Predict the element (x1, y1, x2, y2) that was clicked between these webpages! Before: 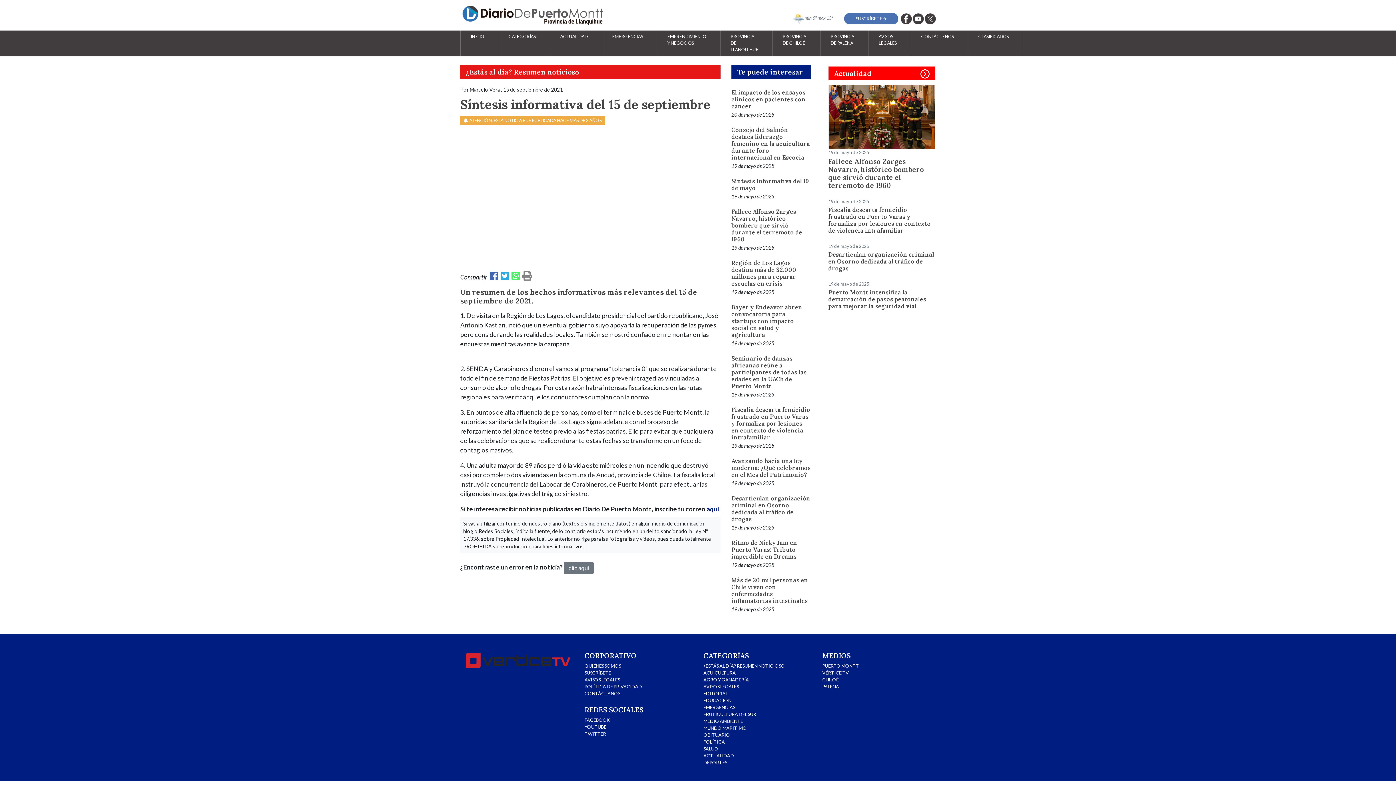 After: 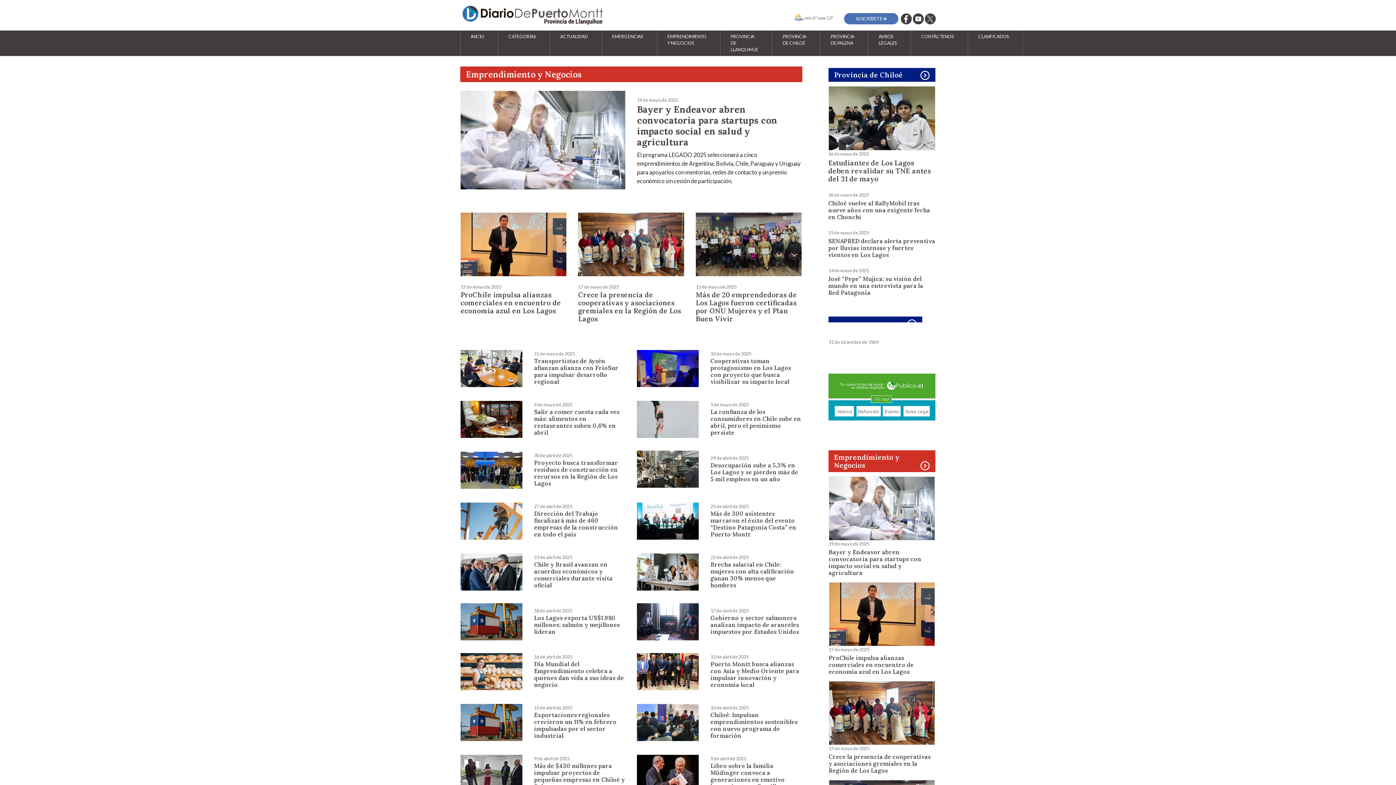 Action: bbox: (664, 30, 709, 49) label: EMPRENDIMIENTO Y NEGOCIOS